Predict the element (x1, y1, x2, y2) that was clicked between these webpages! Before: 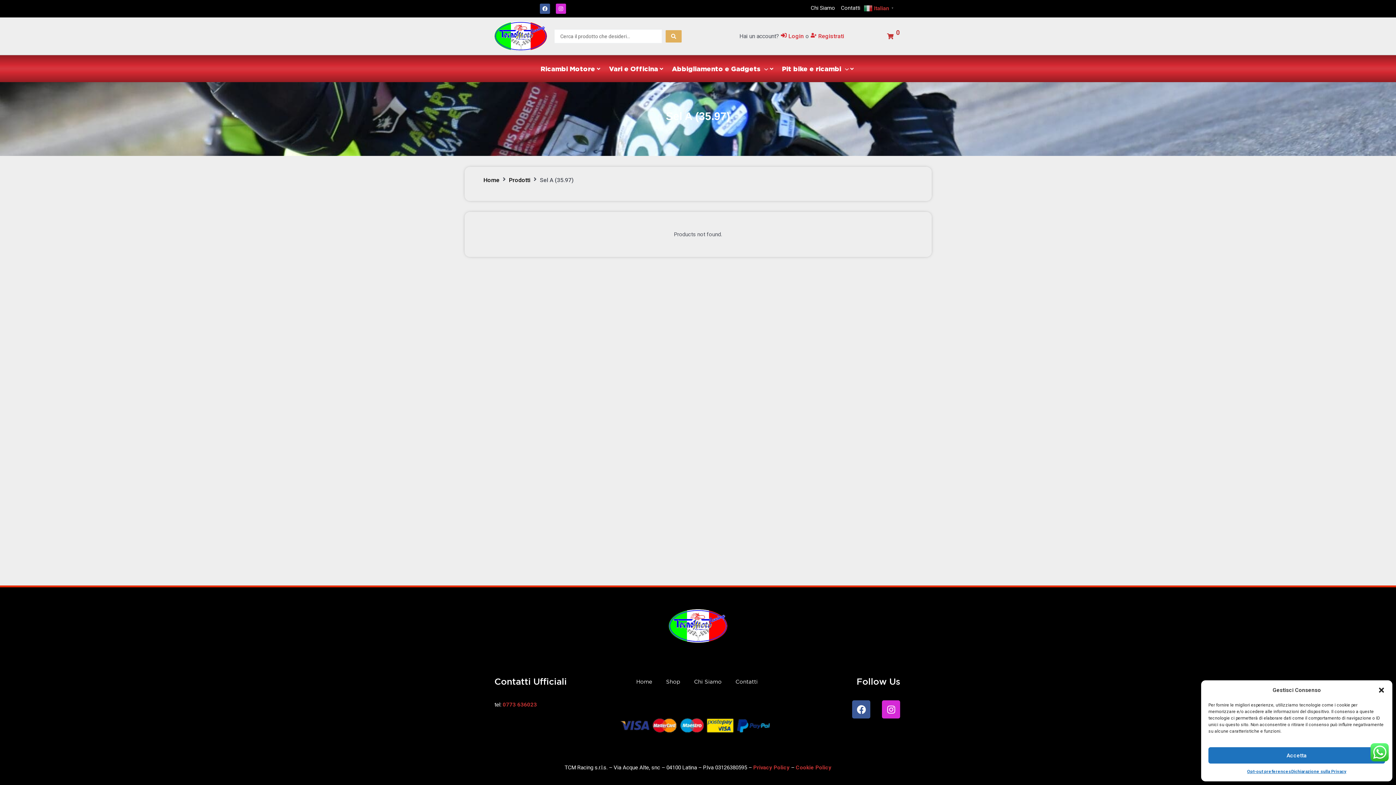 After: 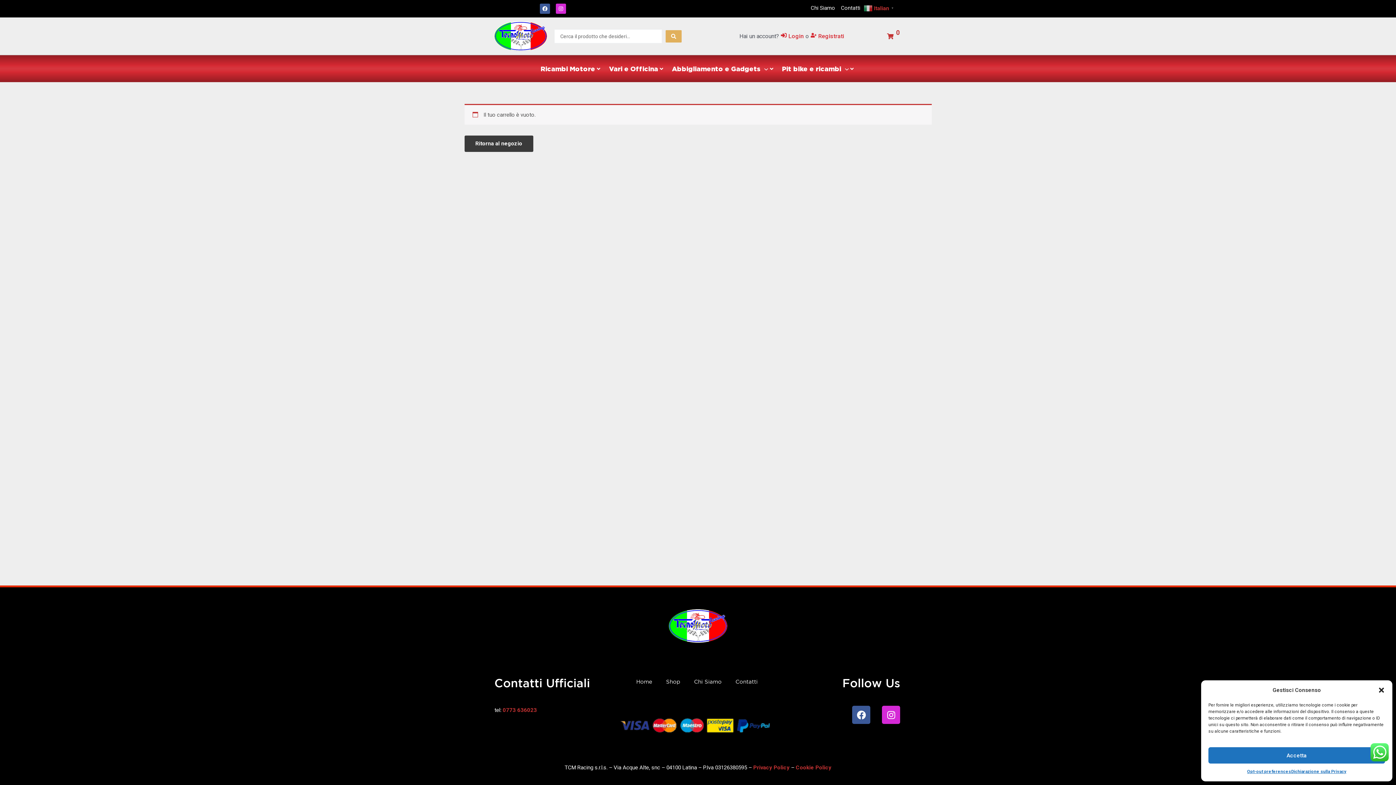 Action: bbox: (887, 32, 901, 39) label: 0